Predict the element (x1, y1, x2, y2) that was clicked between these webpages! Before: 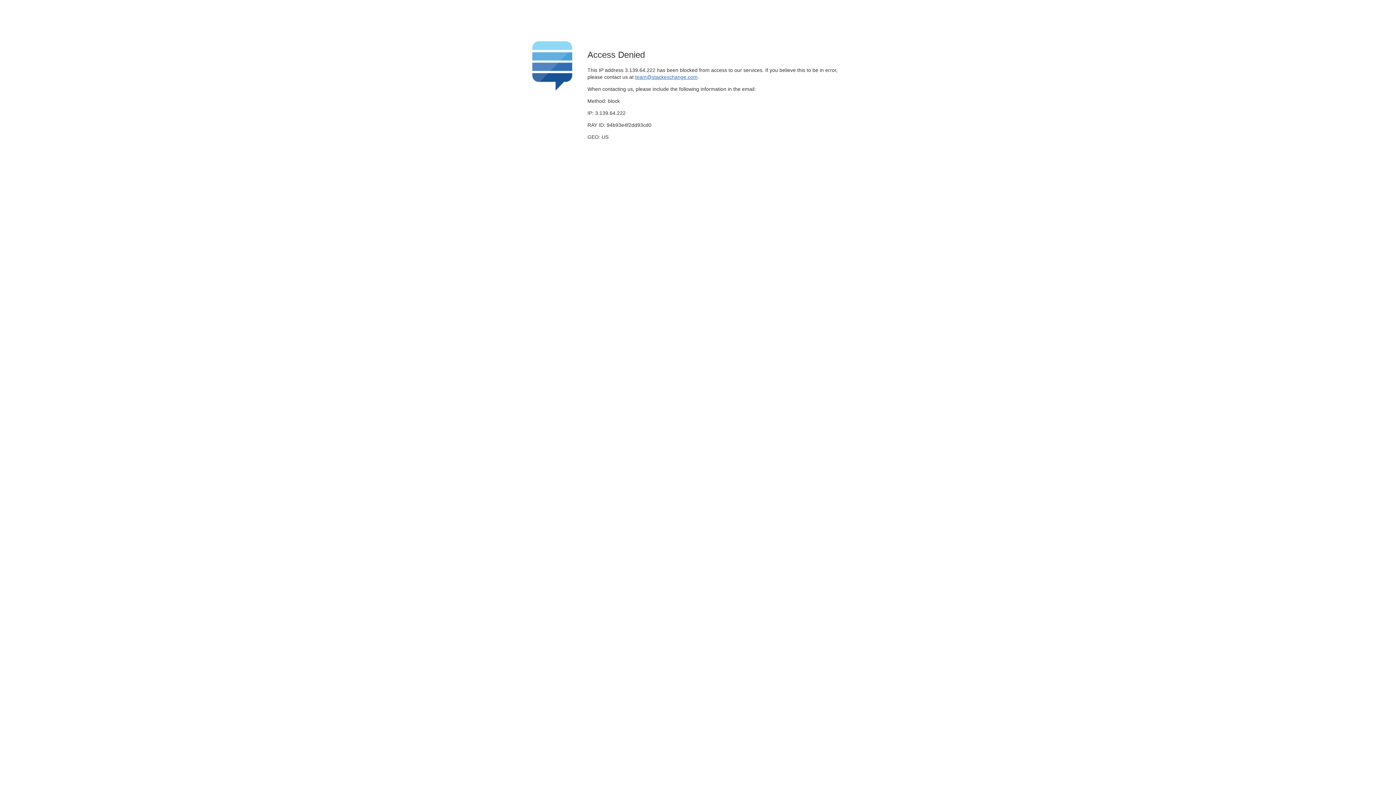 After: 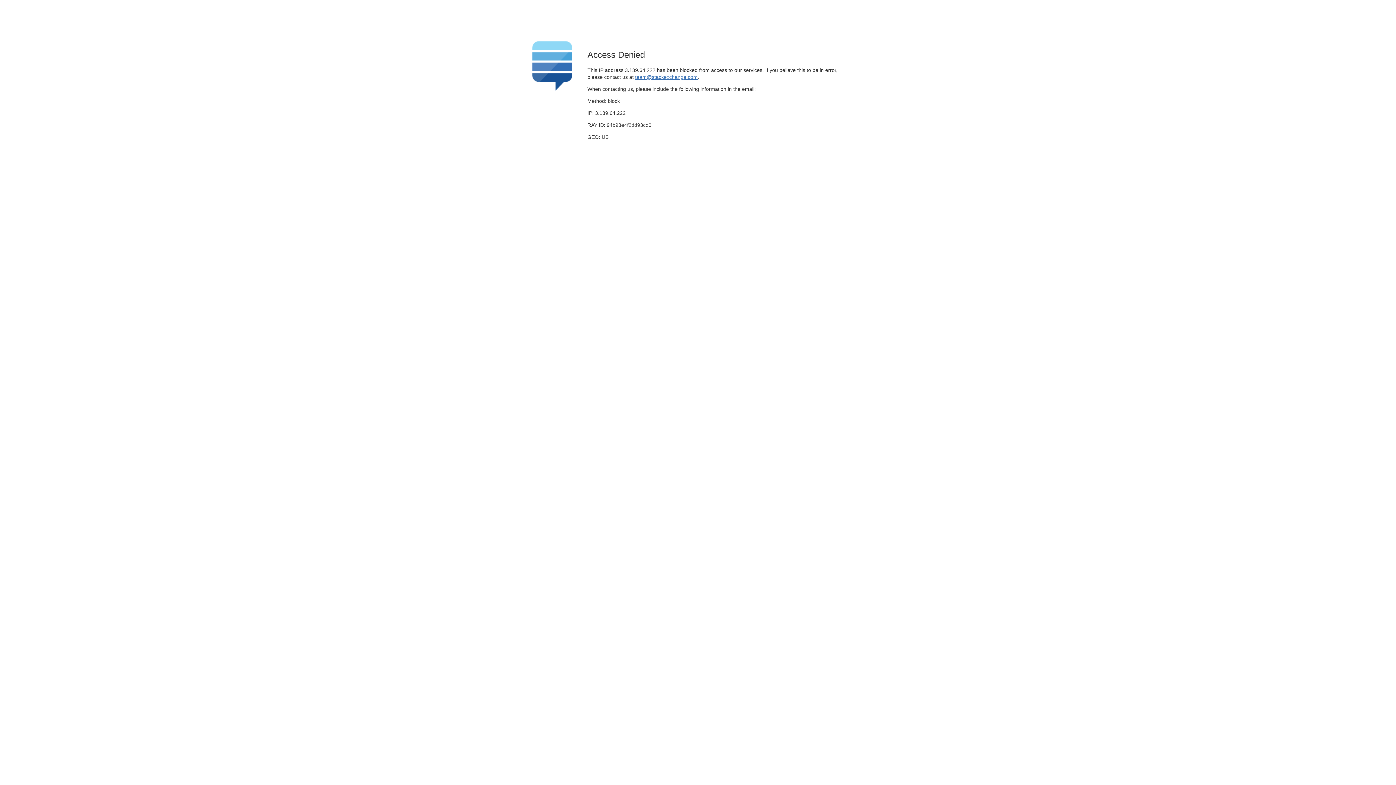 Action: label: team@stackexchange.com bbox: (635, 74, 697, 79)